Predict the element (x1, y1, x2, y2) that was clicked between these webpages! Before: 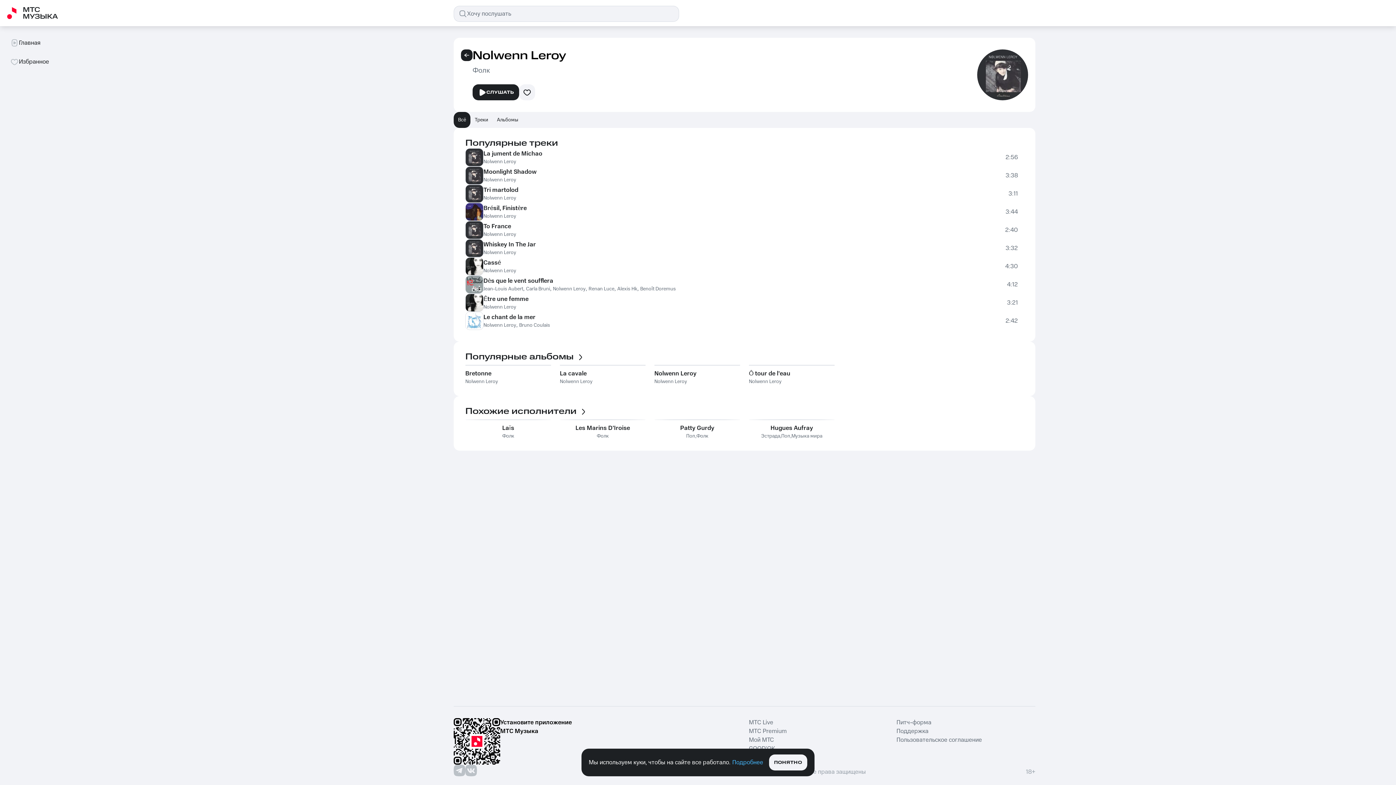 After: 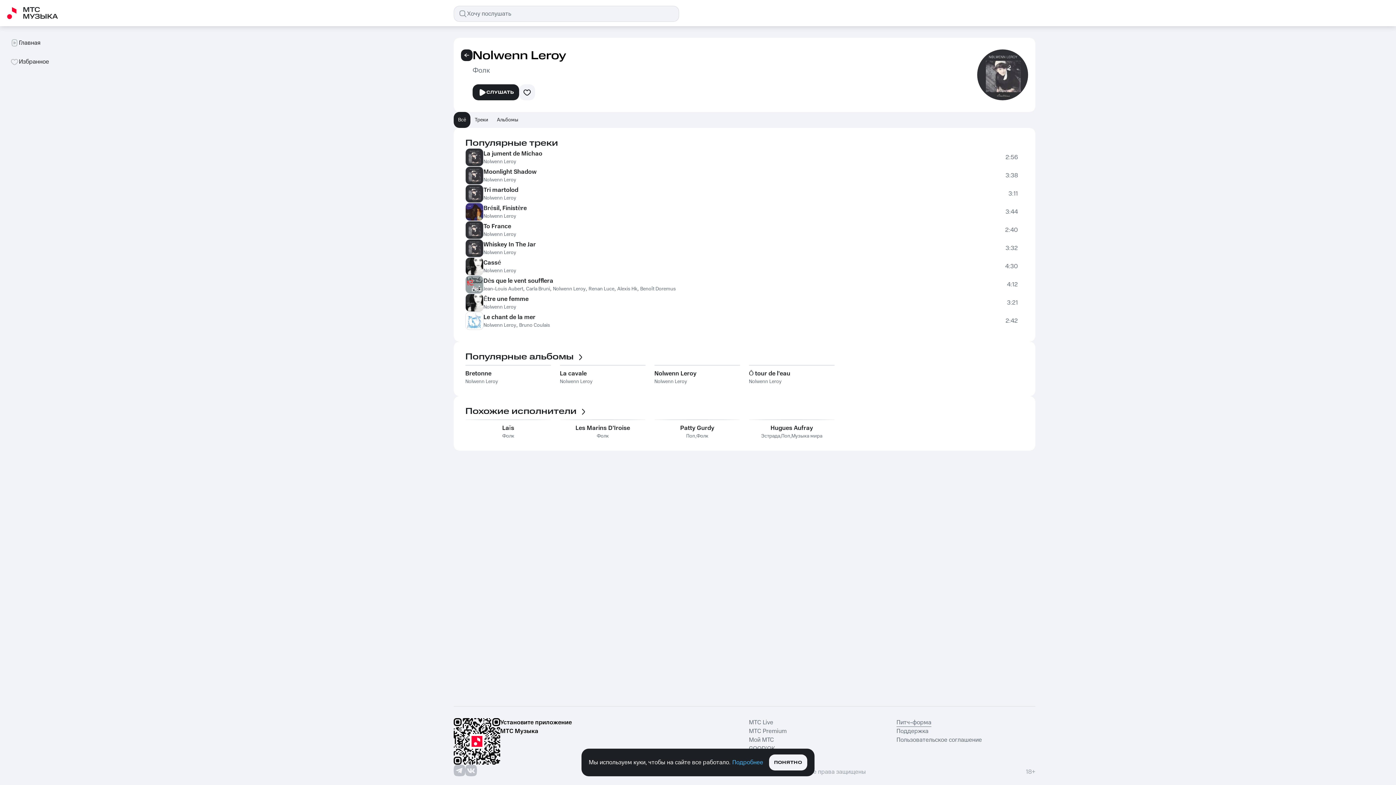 Action: bbox: (896, 718, 931, 727) label: Питч-форма